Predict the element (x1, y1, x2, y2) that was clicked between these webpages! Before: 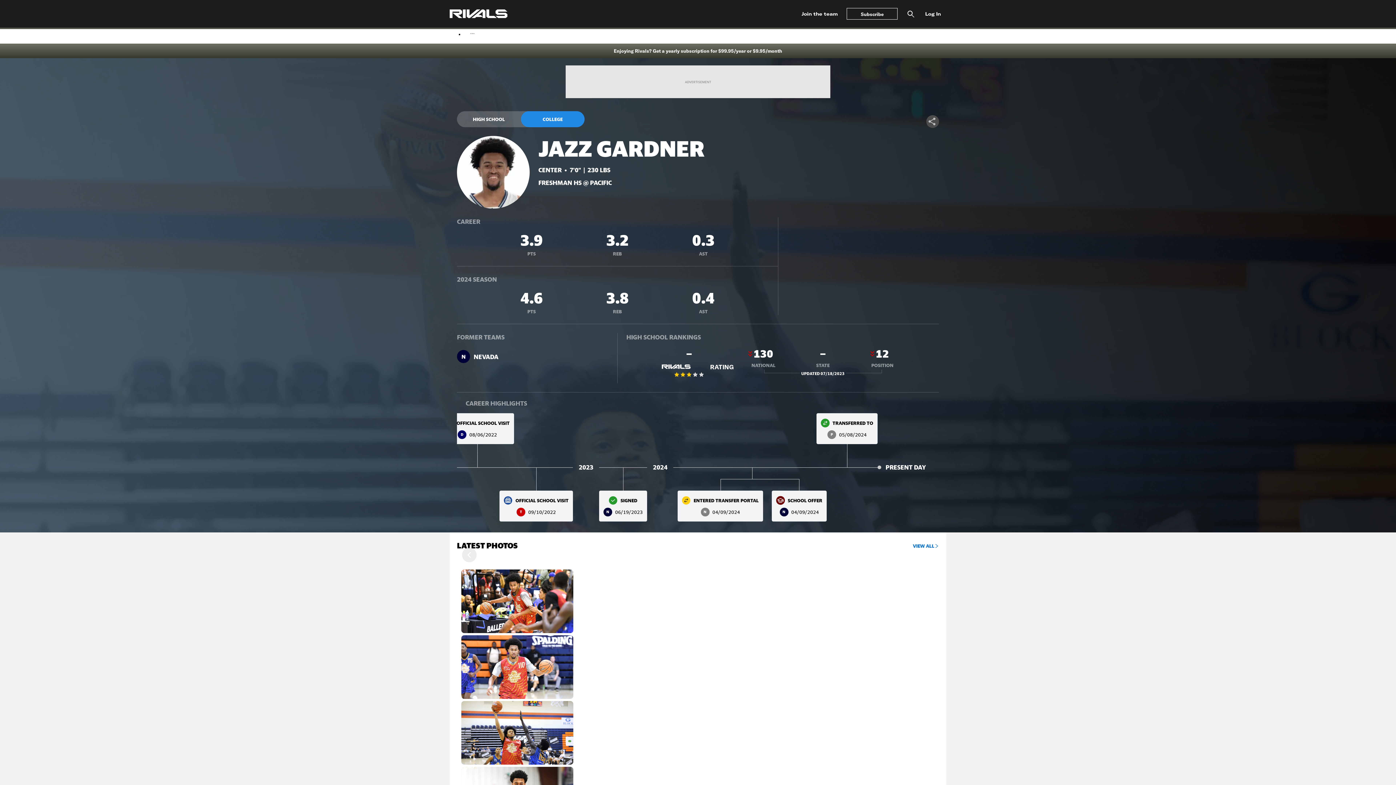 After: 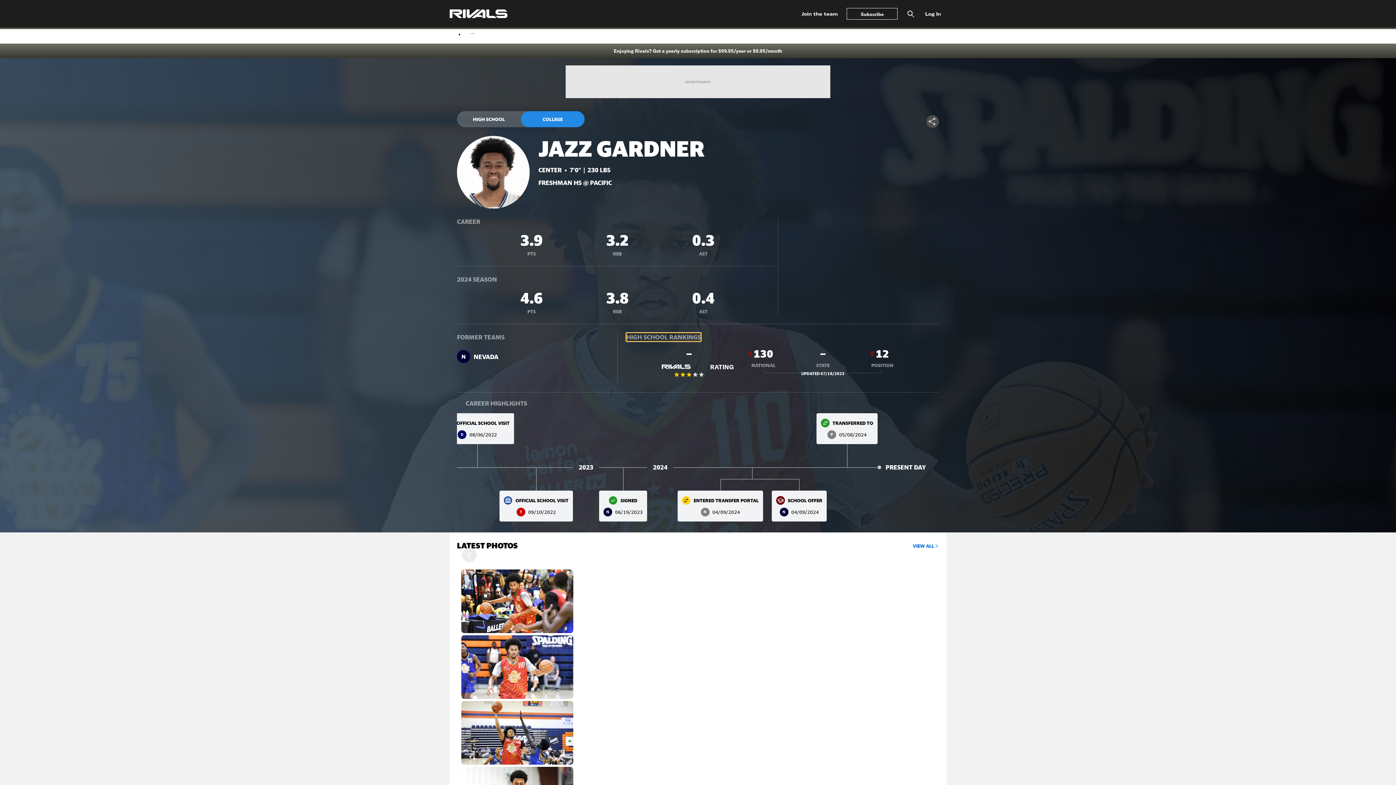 Action: bbox: (626, 333, 701, 341) label: high school rankings